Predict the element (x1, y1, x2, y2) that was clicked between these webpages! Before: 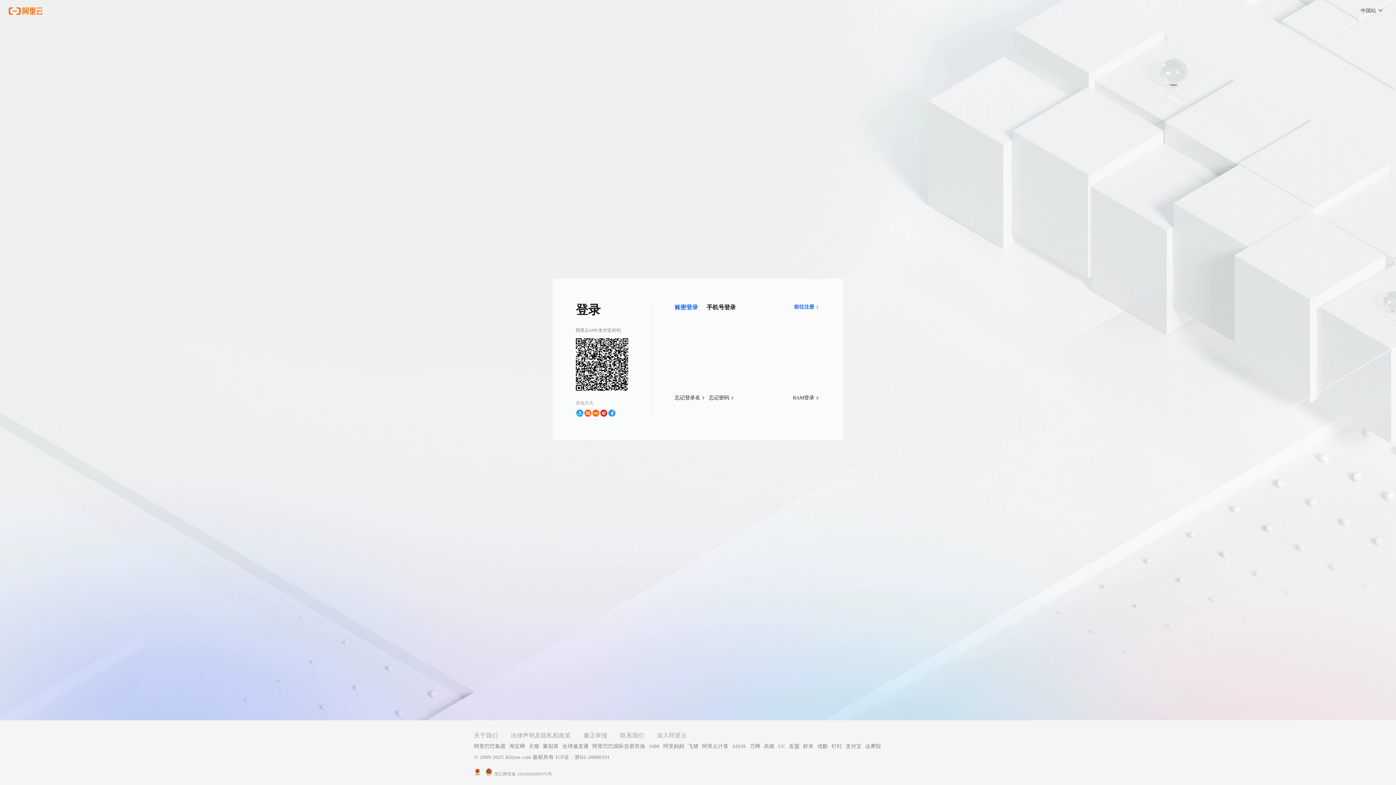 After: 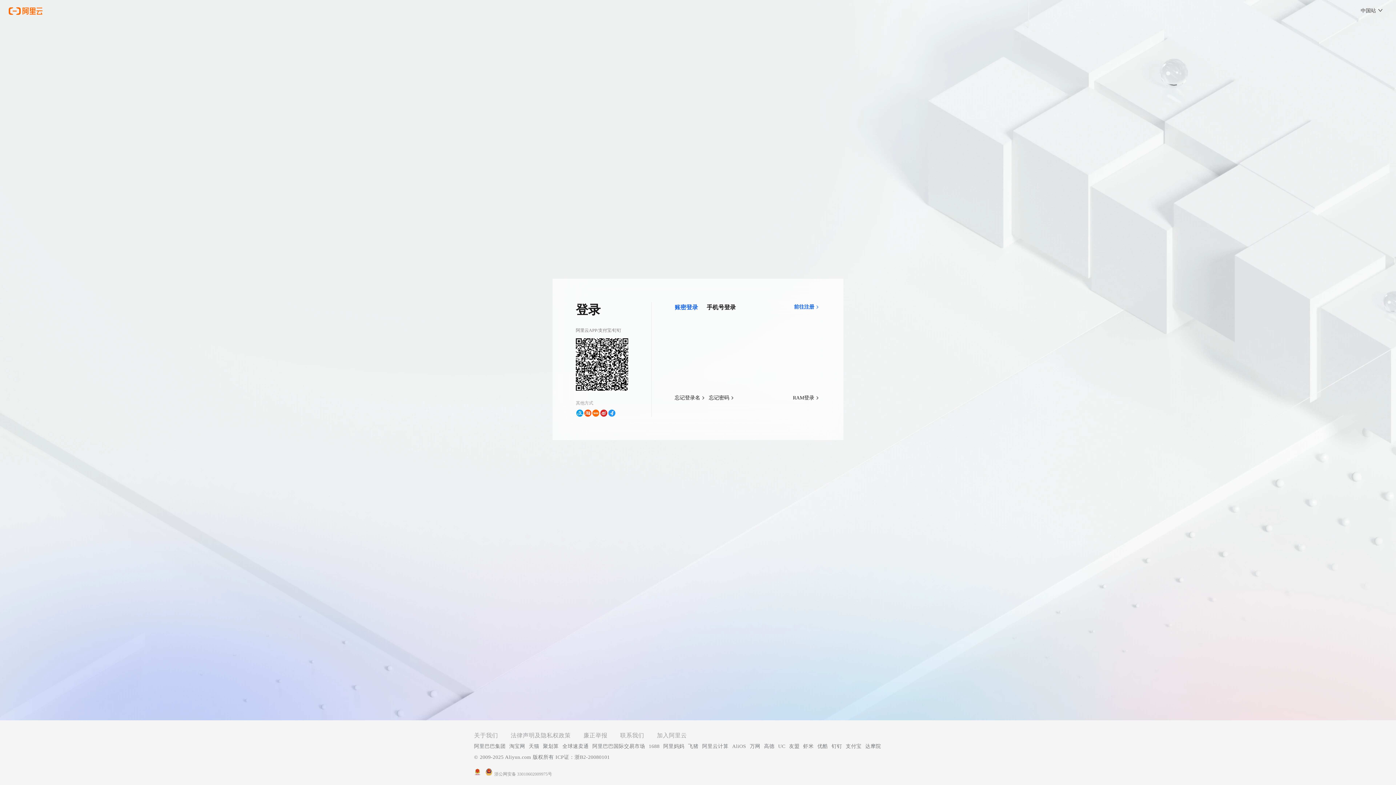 Action: label: 1688 bbox: (648, 741, 659, 752)